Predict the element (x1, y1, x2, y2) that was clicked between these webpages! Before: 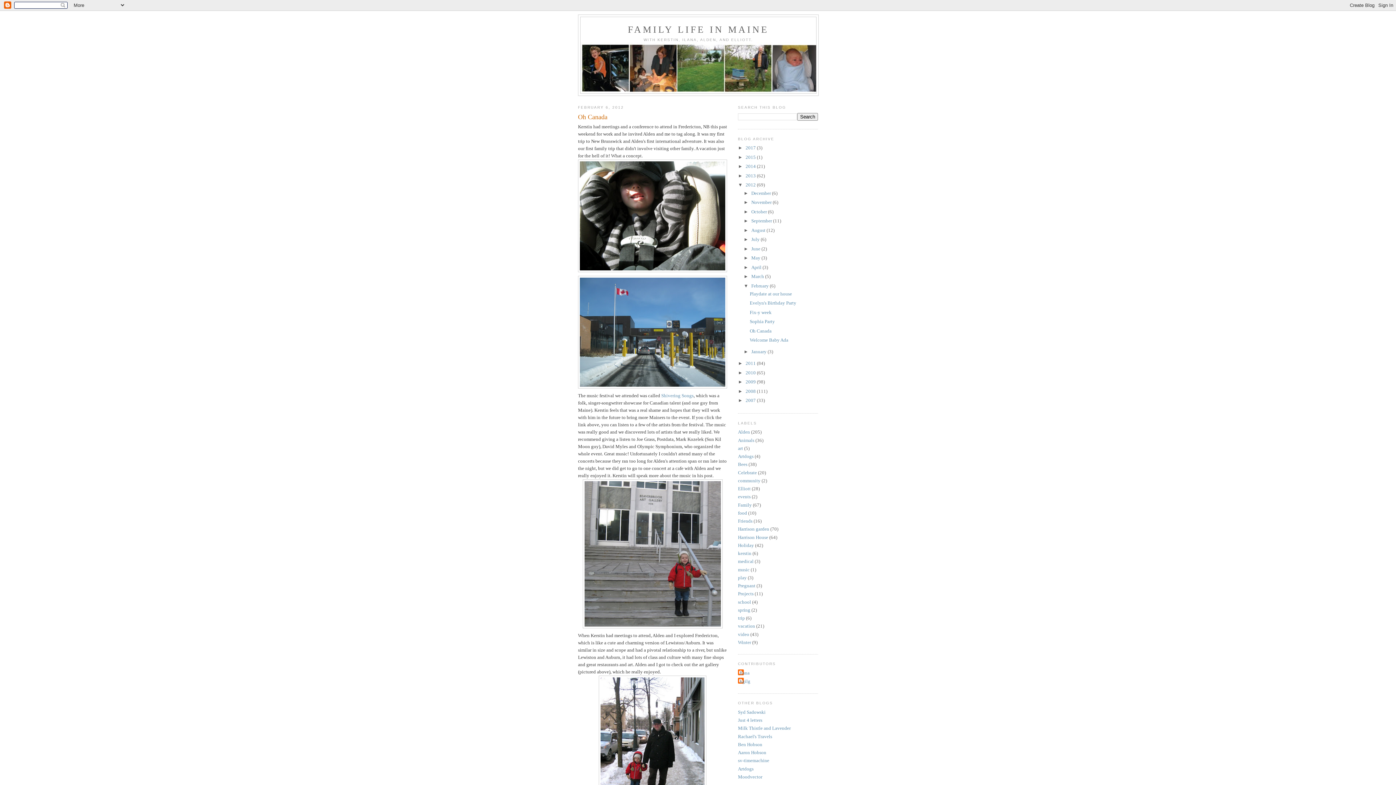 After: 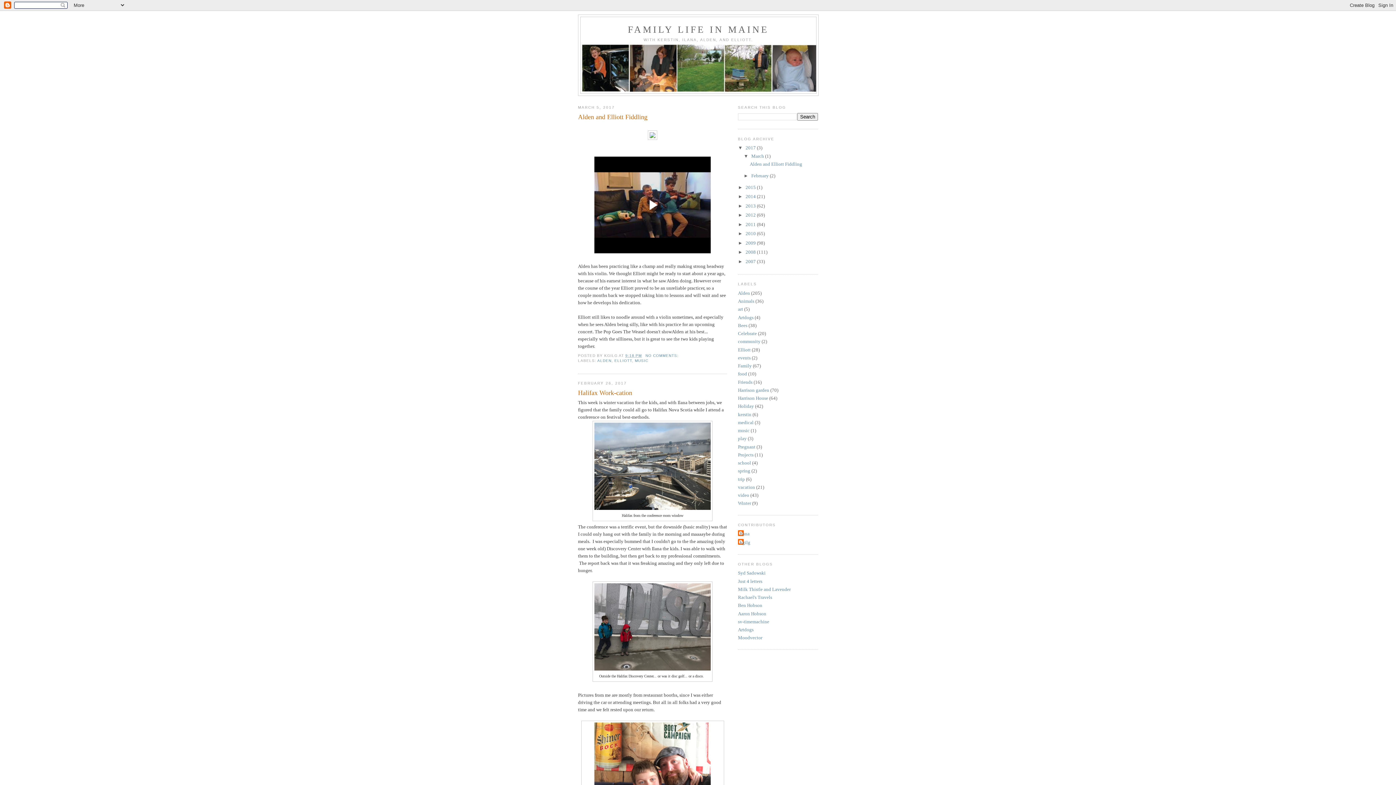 Action: bbox: (745, 145, 757, 150) label: 2017 